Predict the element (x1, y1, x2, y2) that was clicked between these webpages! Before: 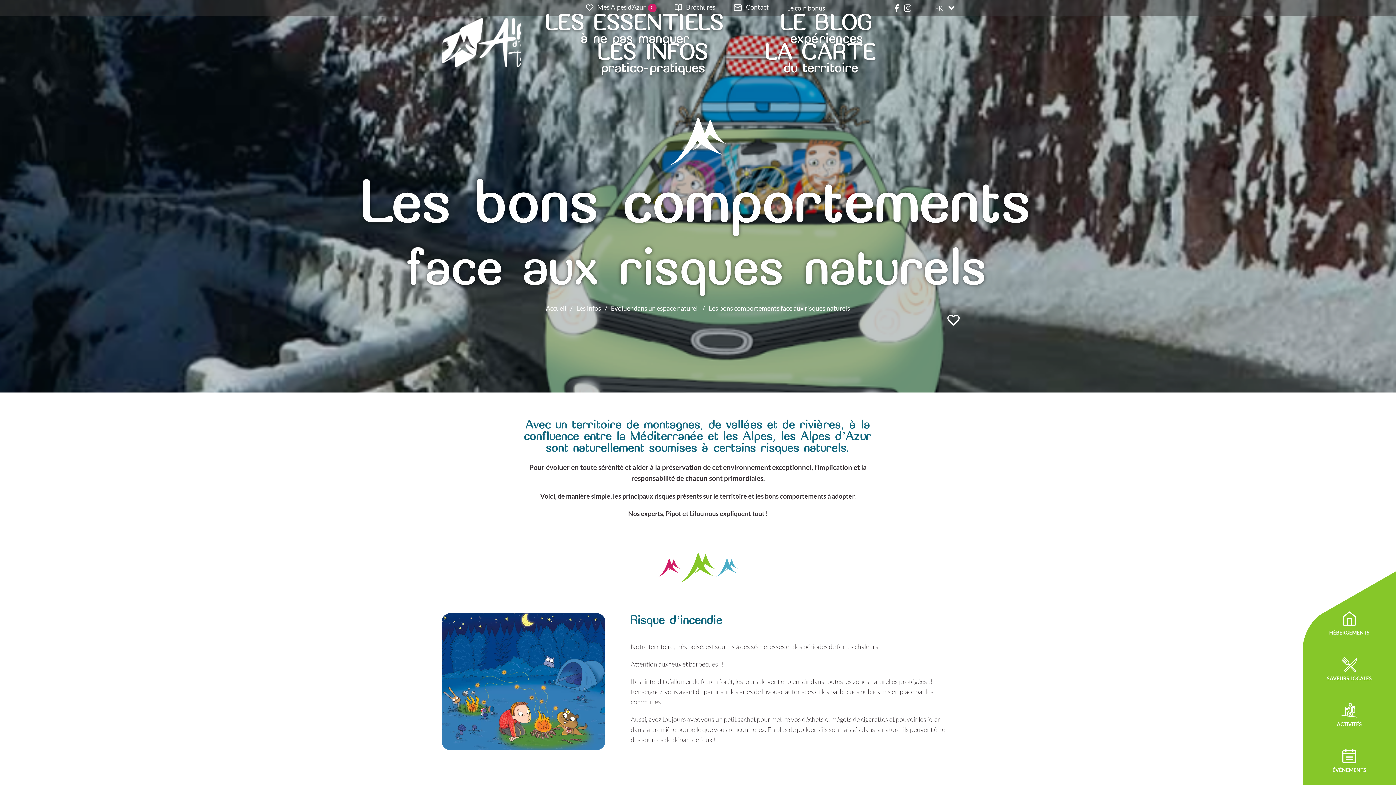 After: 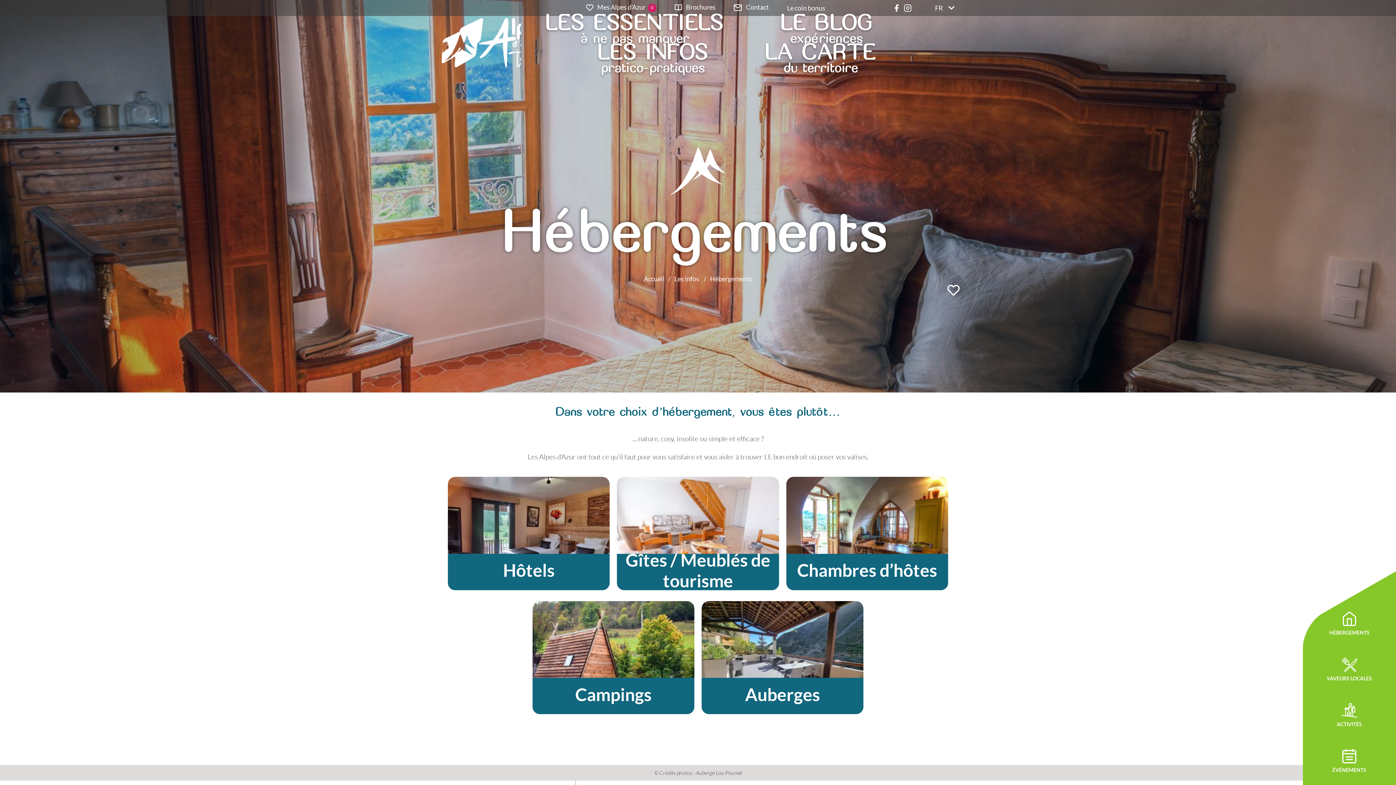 Action: bbox: (1327, 605, 1372, 637) label: HÉBERGEMENTS